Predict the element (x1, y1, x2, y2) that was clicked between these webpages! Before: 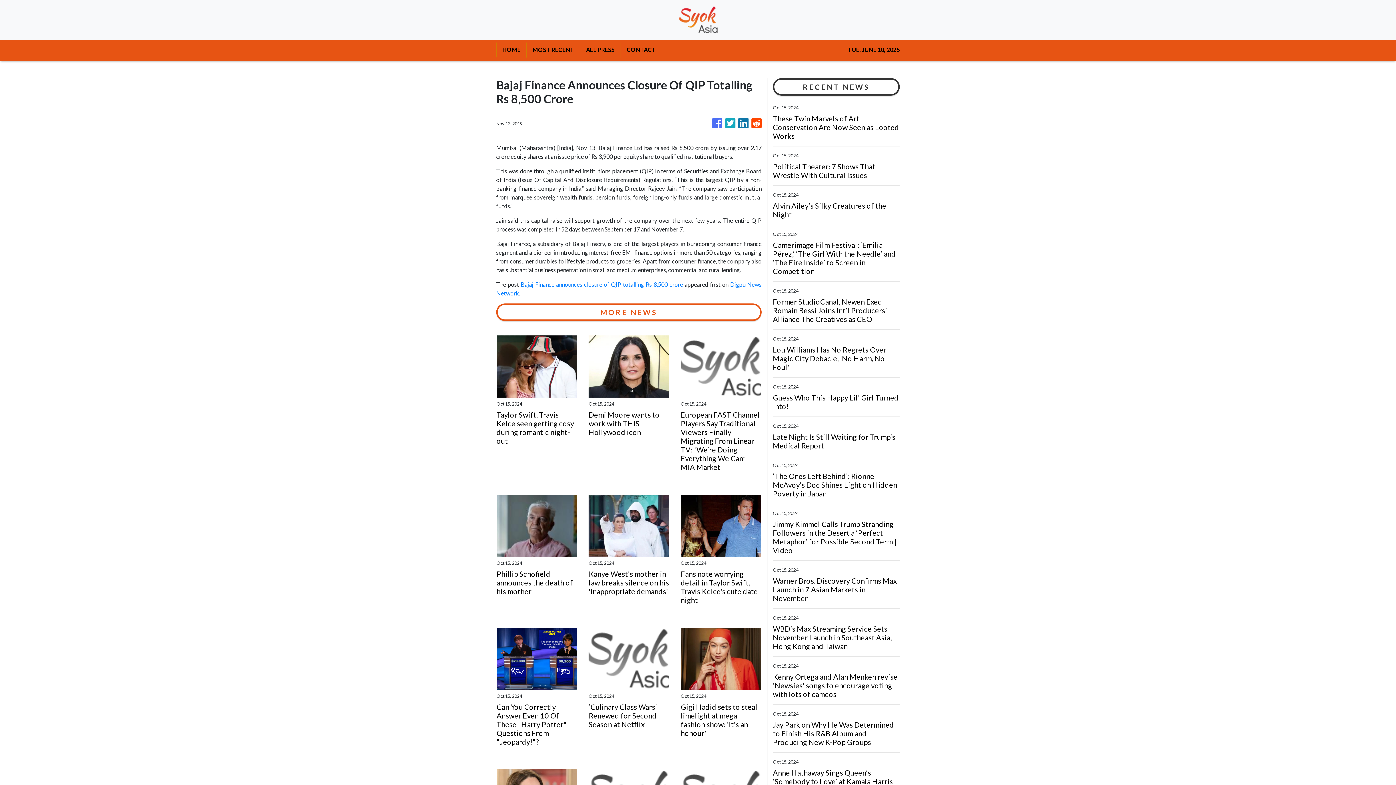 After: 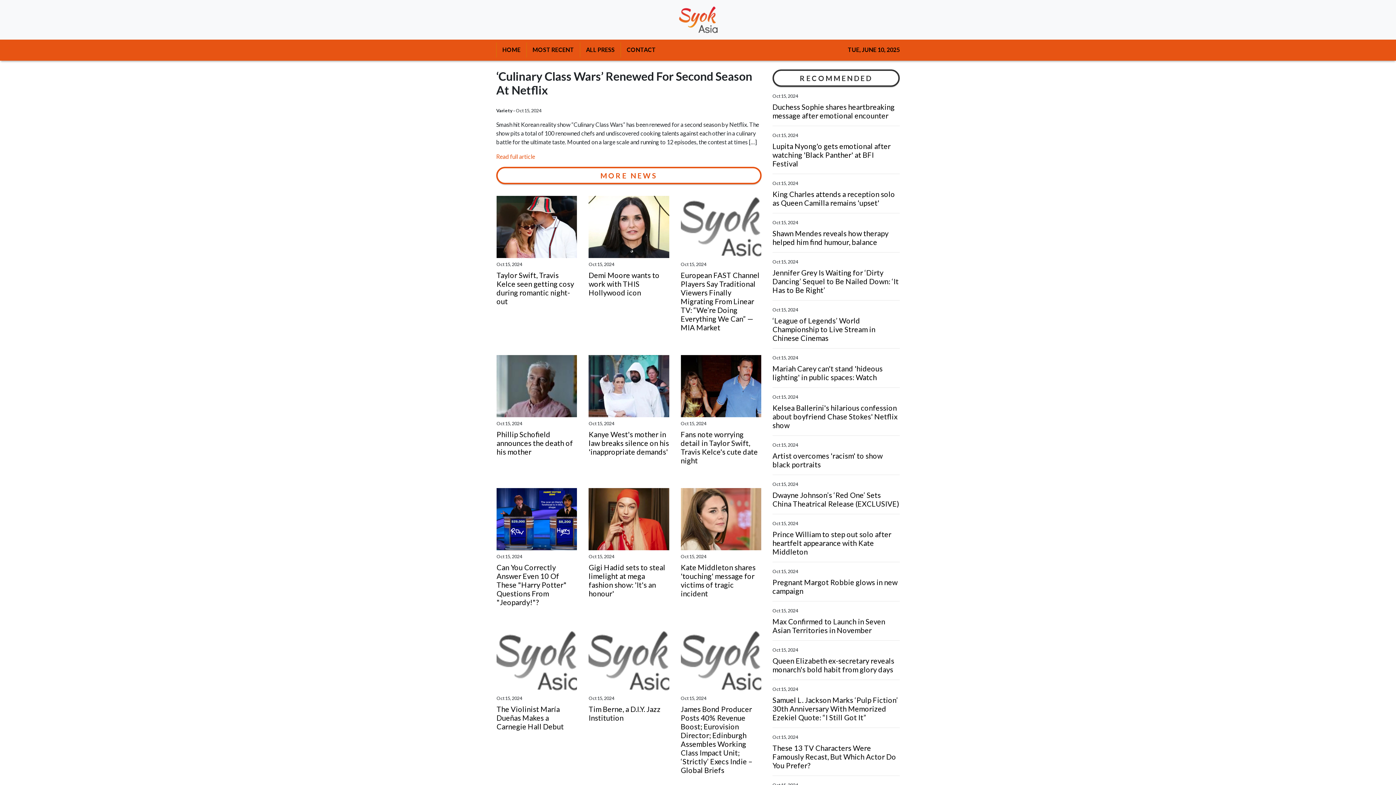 Action: bbox: (588, 702, 669, 729) label: ‘Culinary Class Wars’ Renewed for Second Season at Netflix